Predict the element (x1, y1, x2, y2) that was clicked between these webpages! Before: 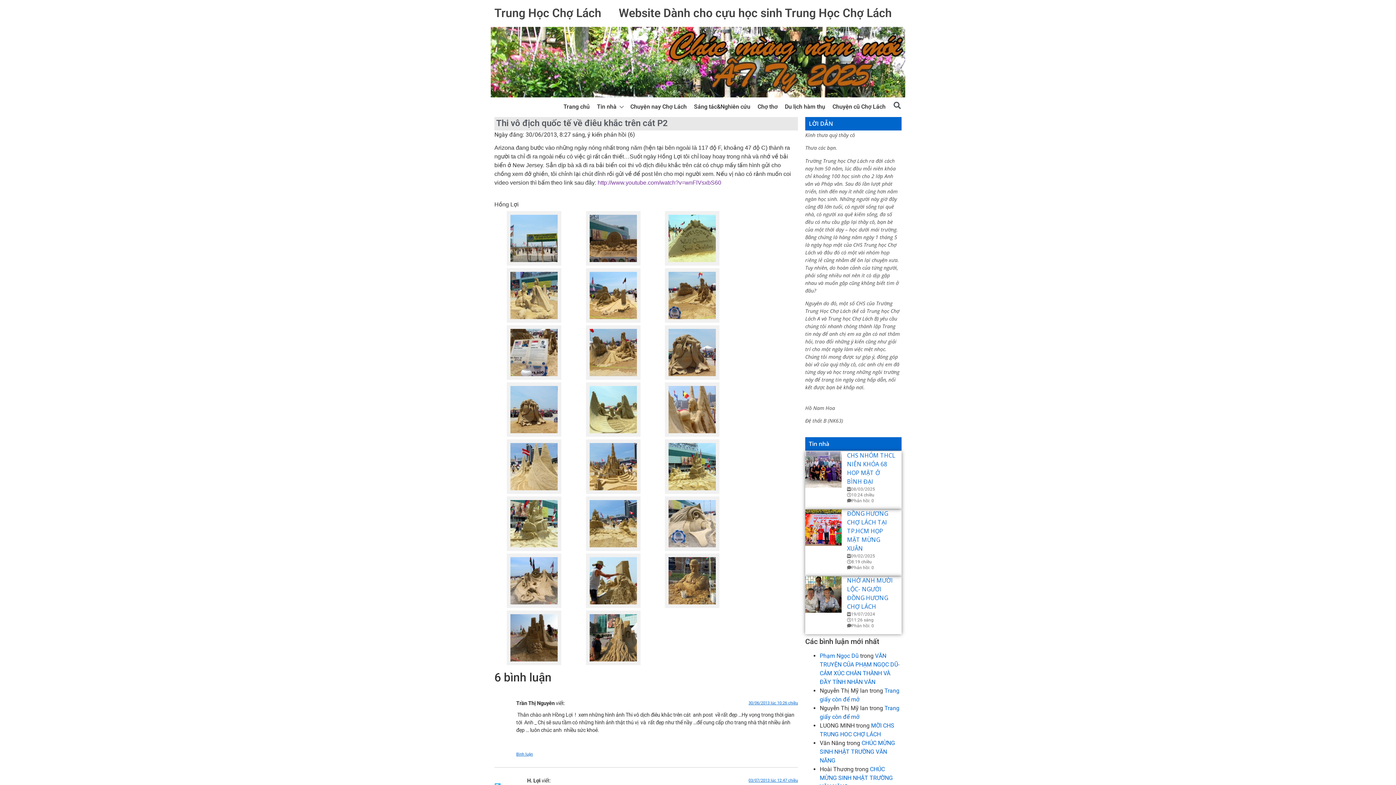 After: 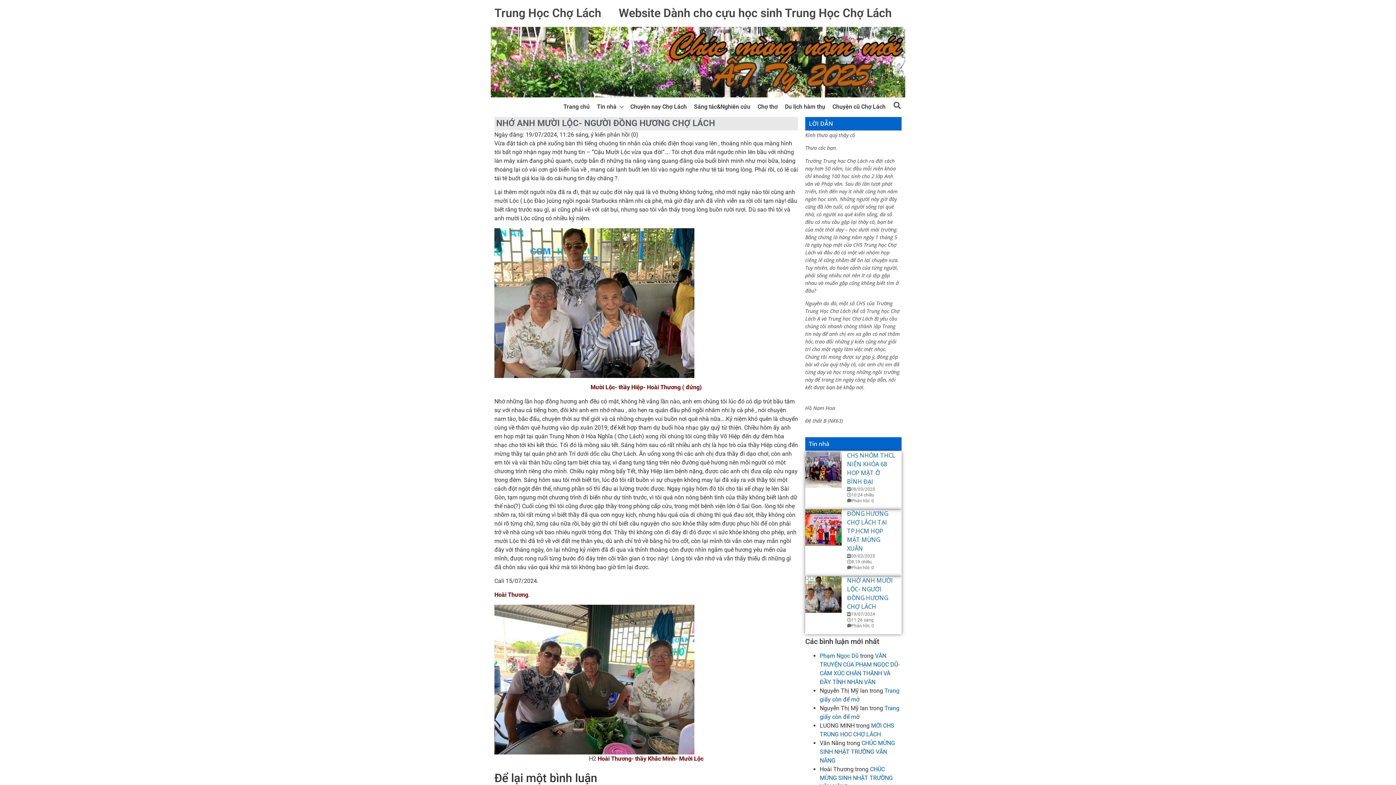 Action: bbox: (847, 576, 893, 611) label: NHỚ ANH MƯỜI LỘC- NGƯỜI ĐỒNG HƯƠNG CHỢ LÁCH